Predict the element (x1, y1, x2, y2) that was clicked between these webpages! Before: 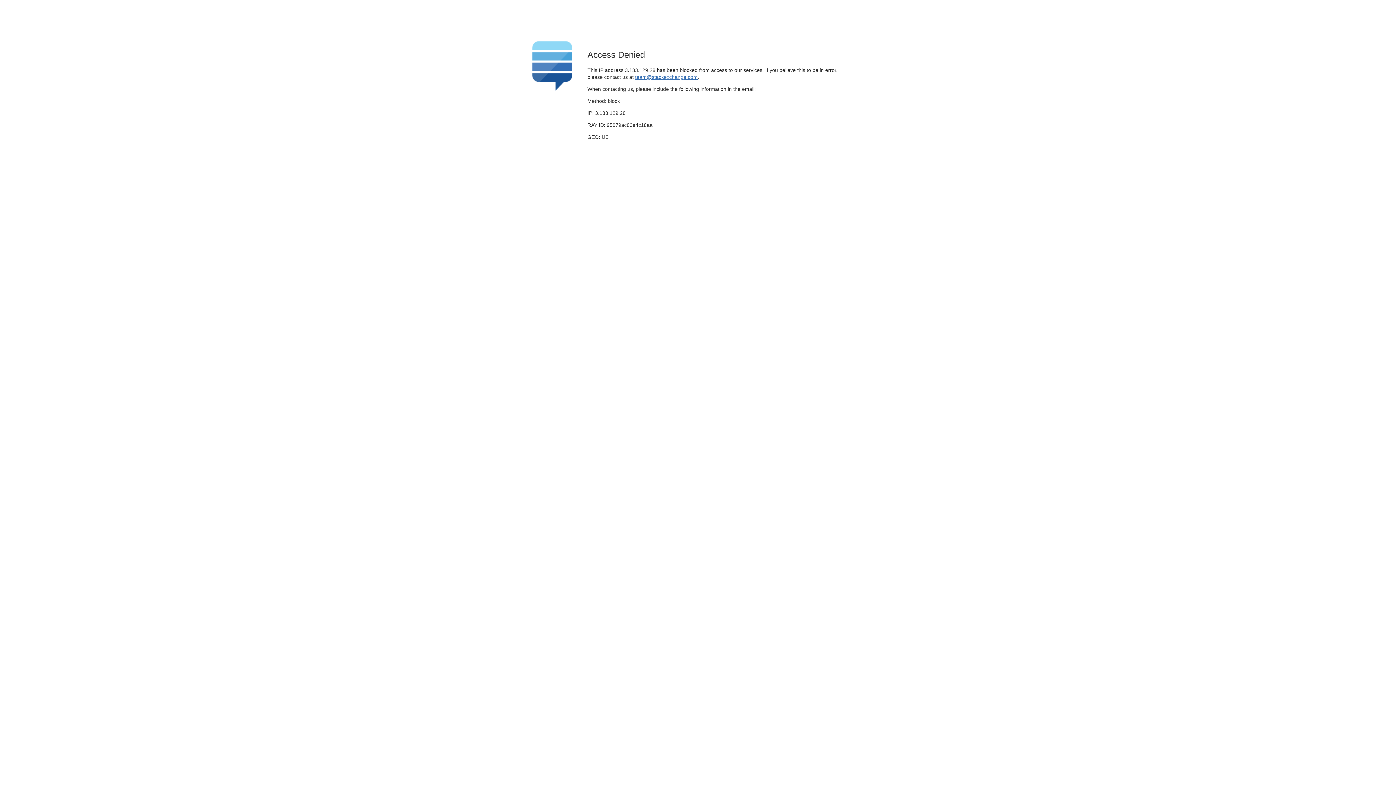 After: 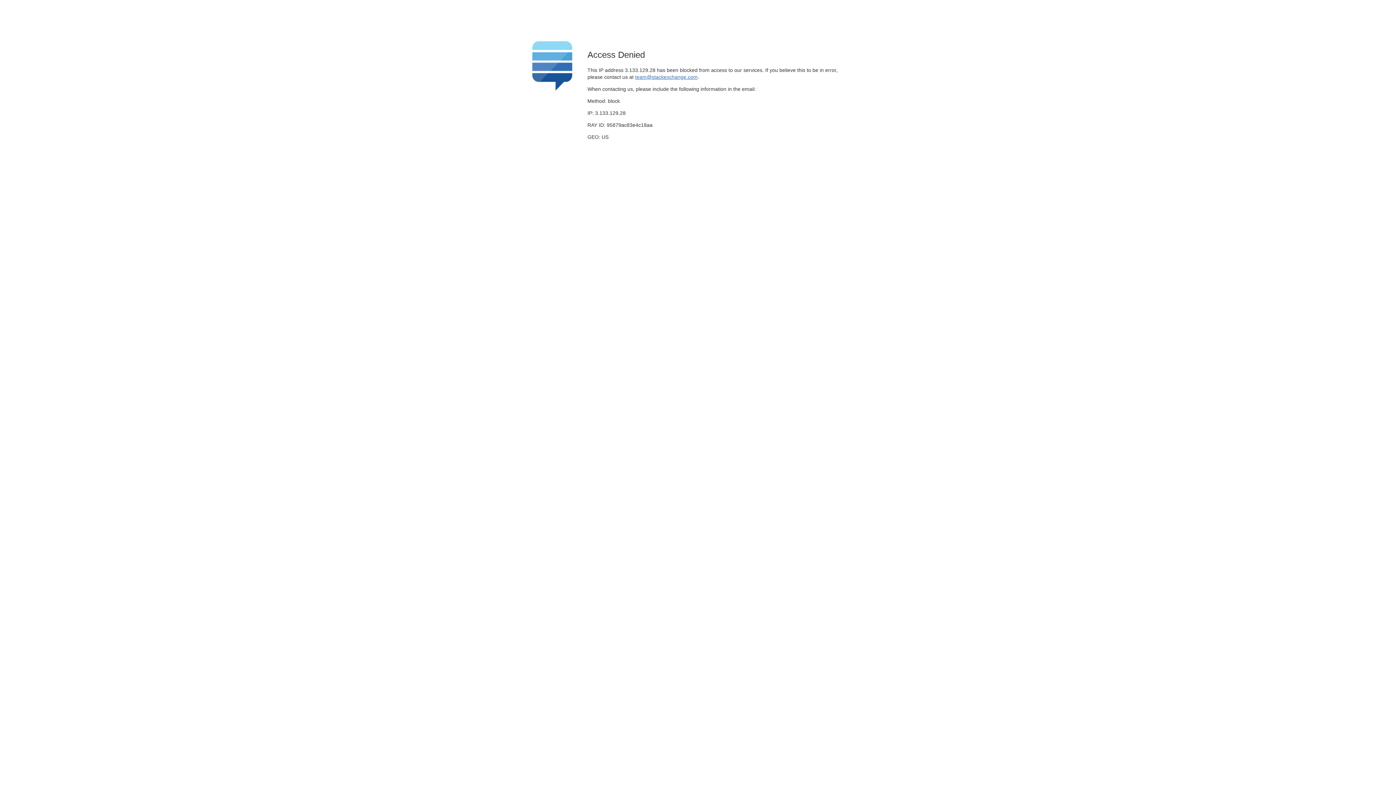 Action: label: team@stackexchange.com bbox: (635, 74, 697, 79)